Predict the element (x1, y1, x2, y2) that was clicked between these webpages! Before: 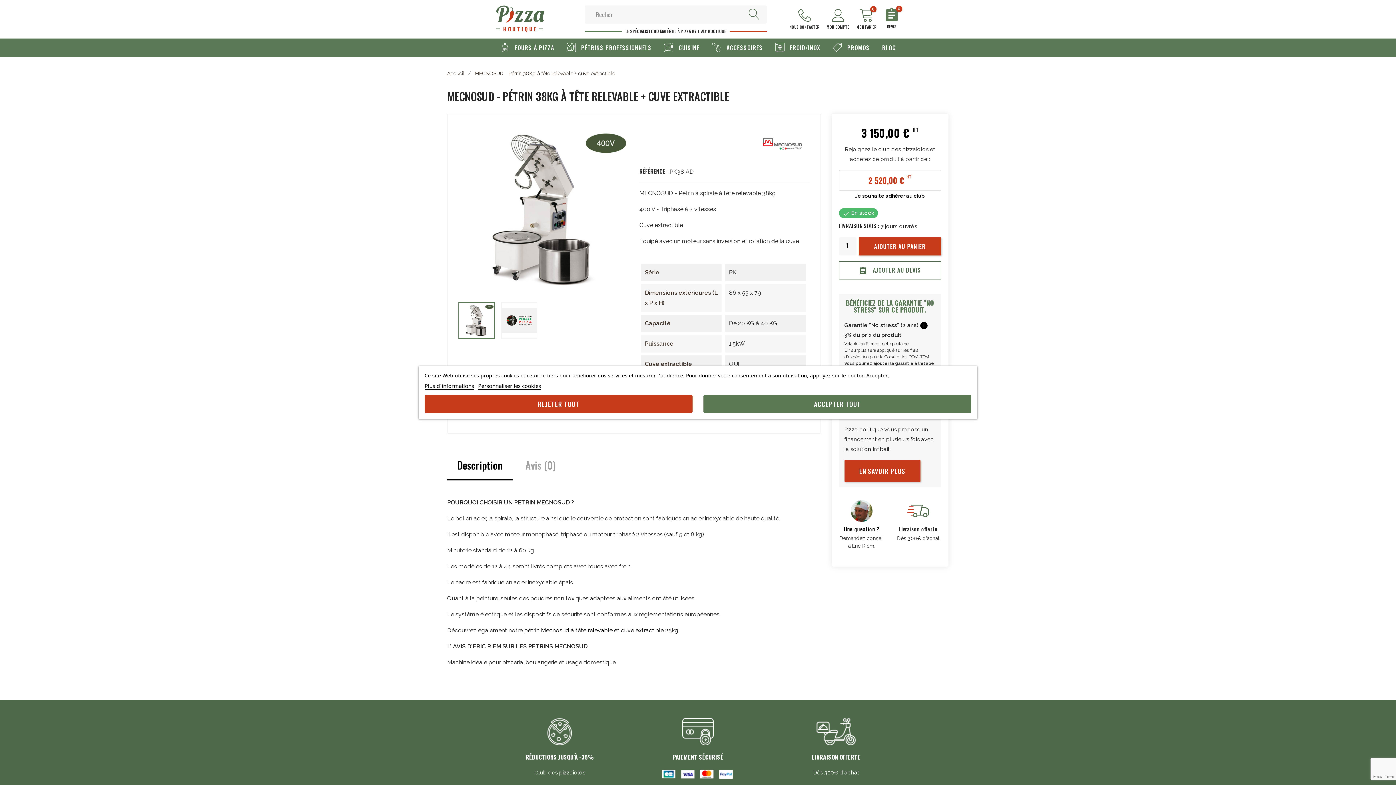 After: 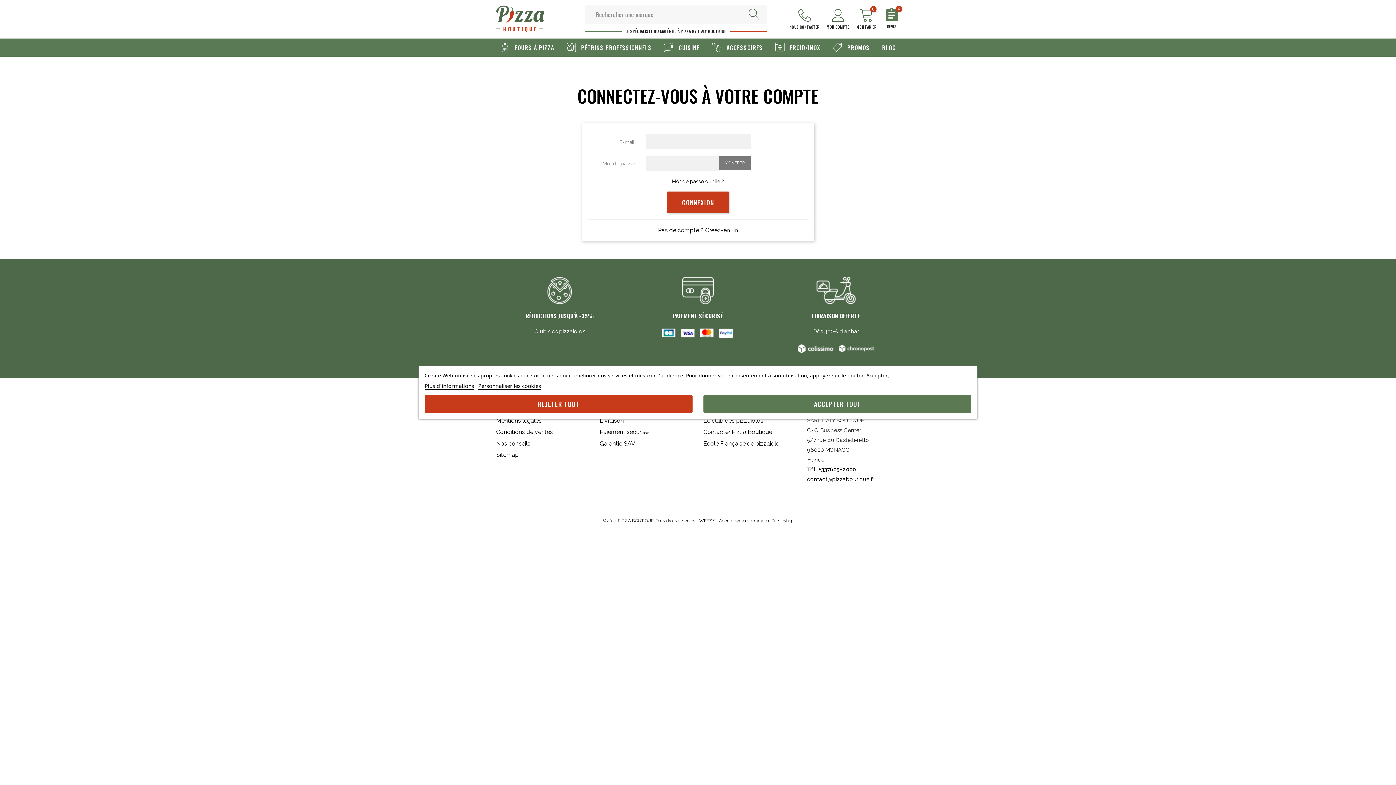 Action: bbox: (826, 9, 849, 29) label: MON COMPTE